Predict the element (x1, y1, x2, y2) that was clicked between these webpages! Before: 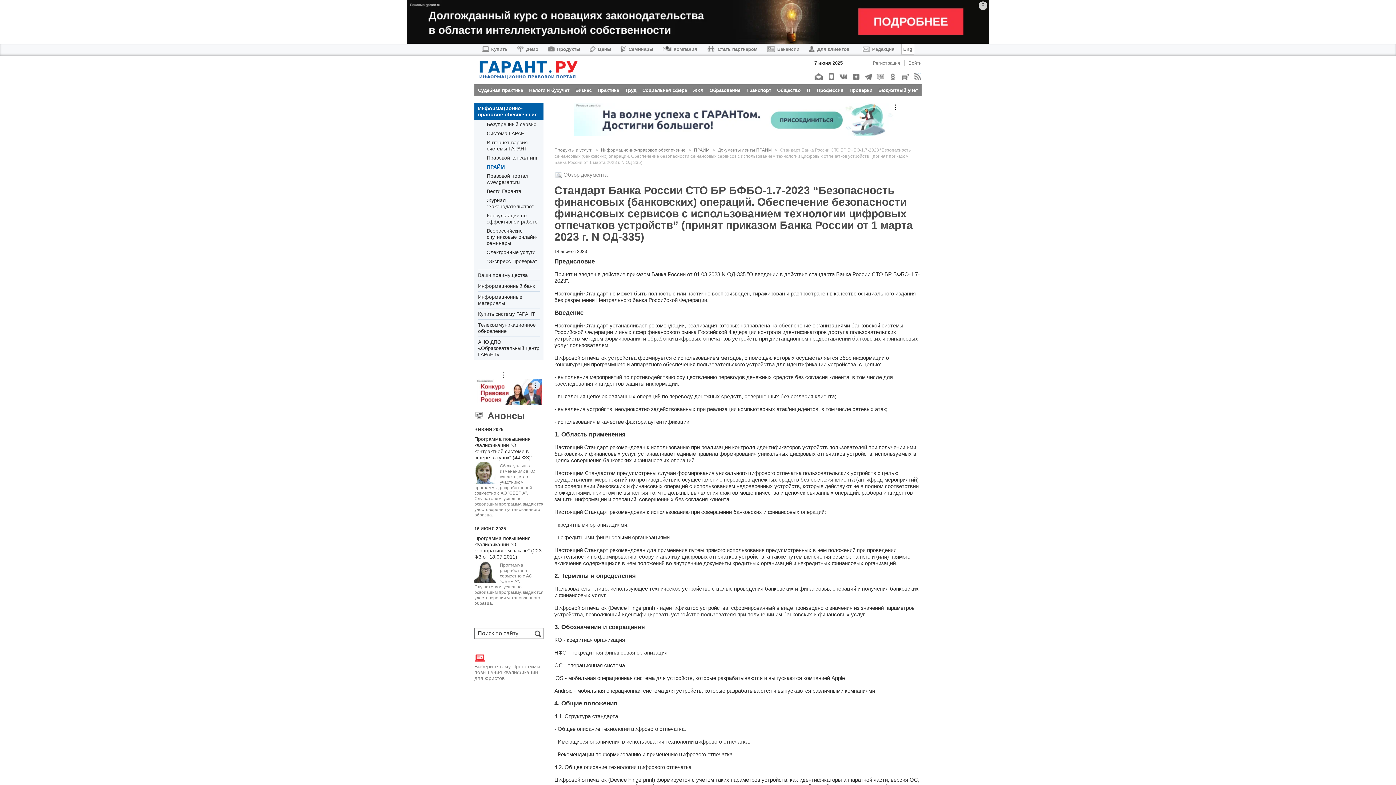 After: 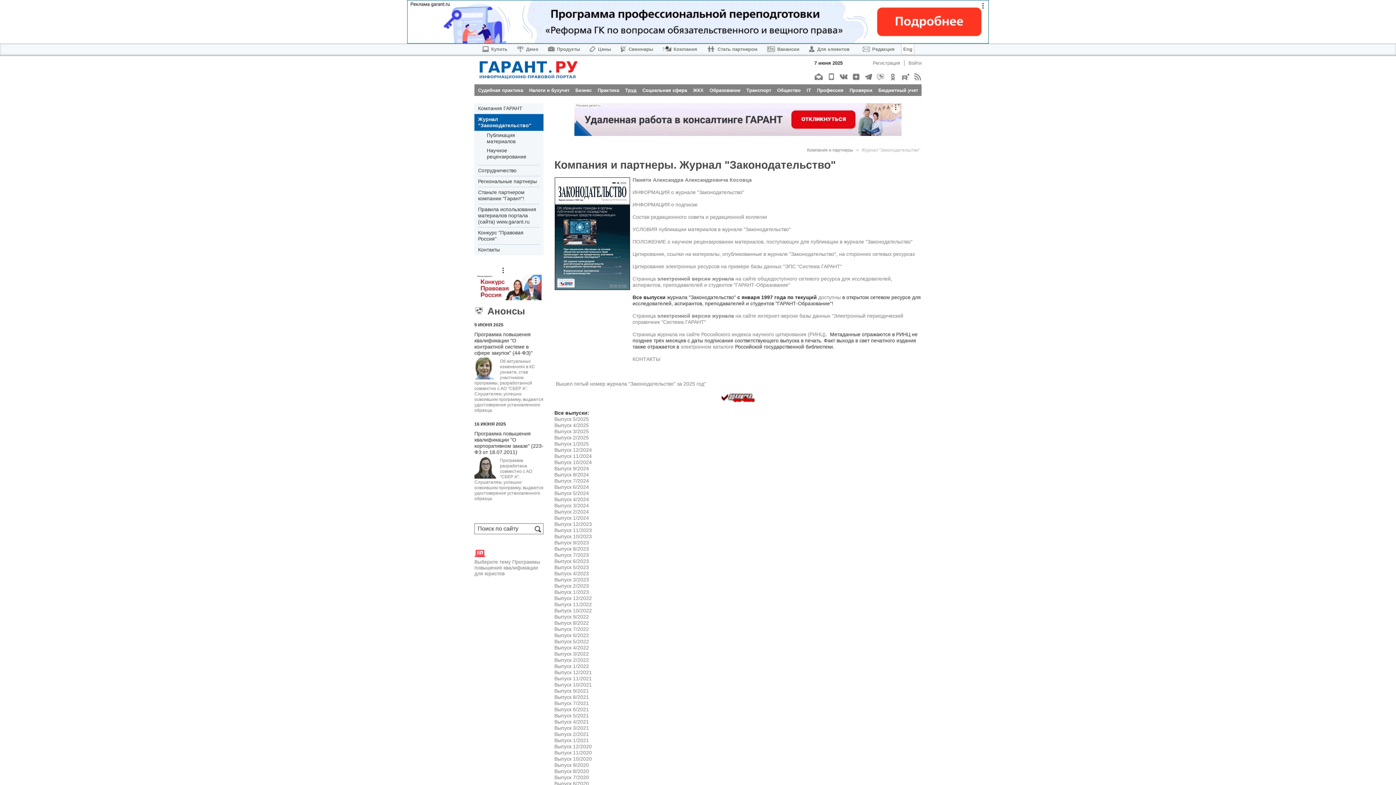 Action: label: Журнал "Законодательство" bbox: (486, 197, 540, 209)